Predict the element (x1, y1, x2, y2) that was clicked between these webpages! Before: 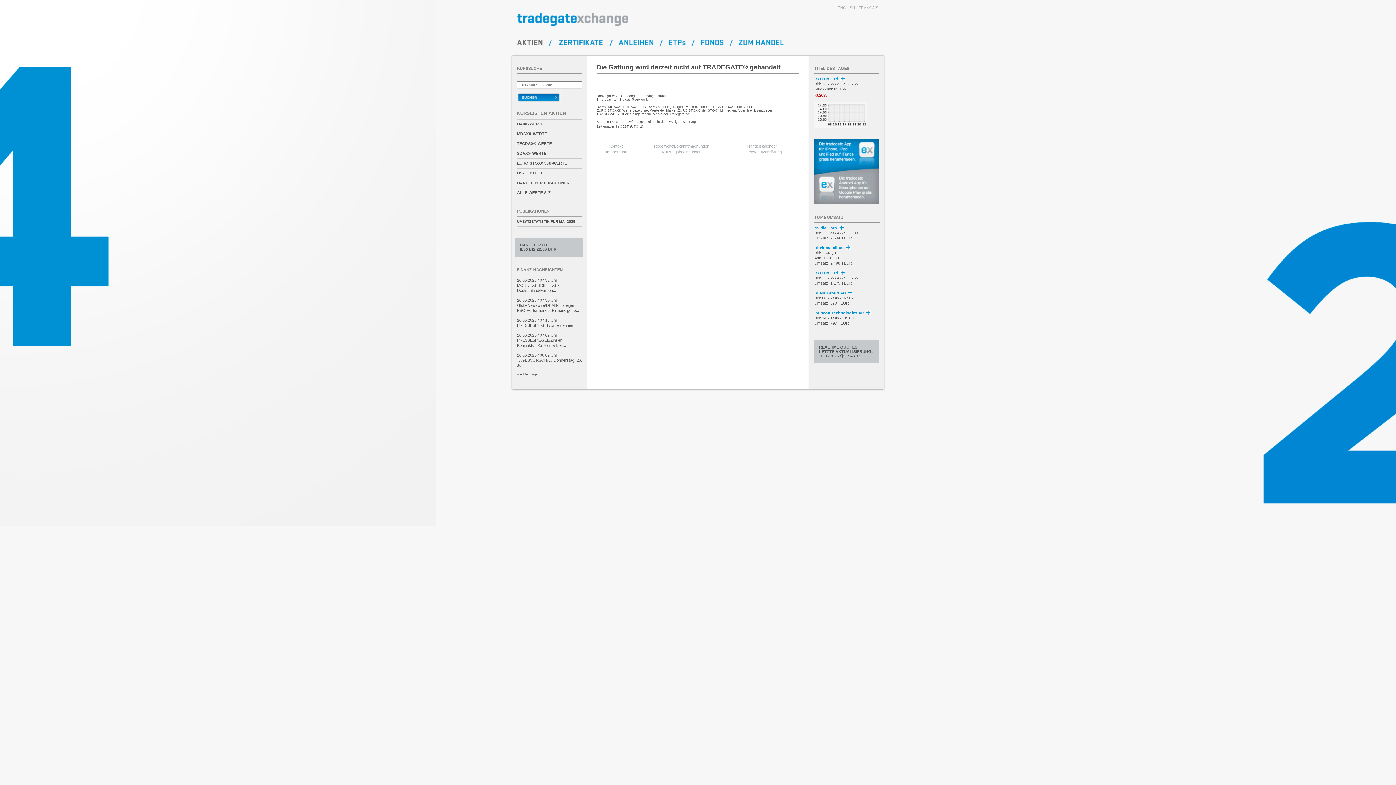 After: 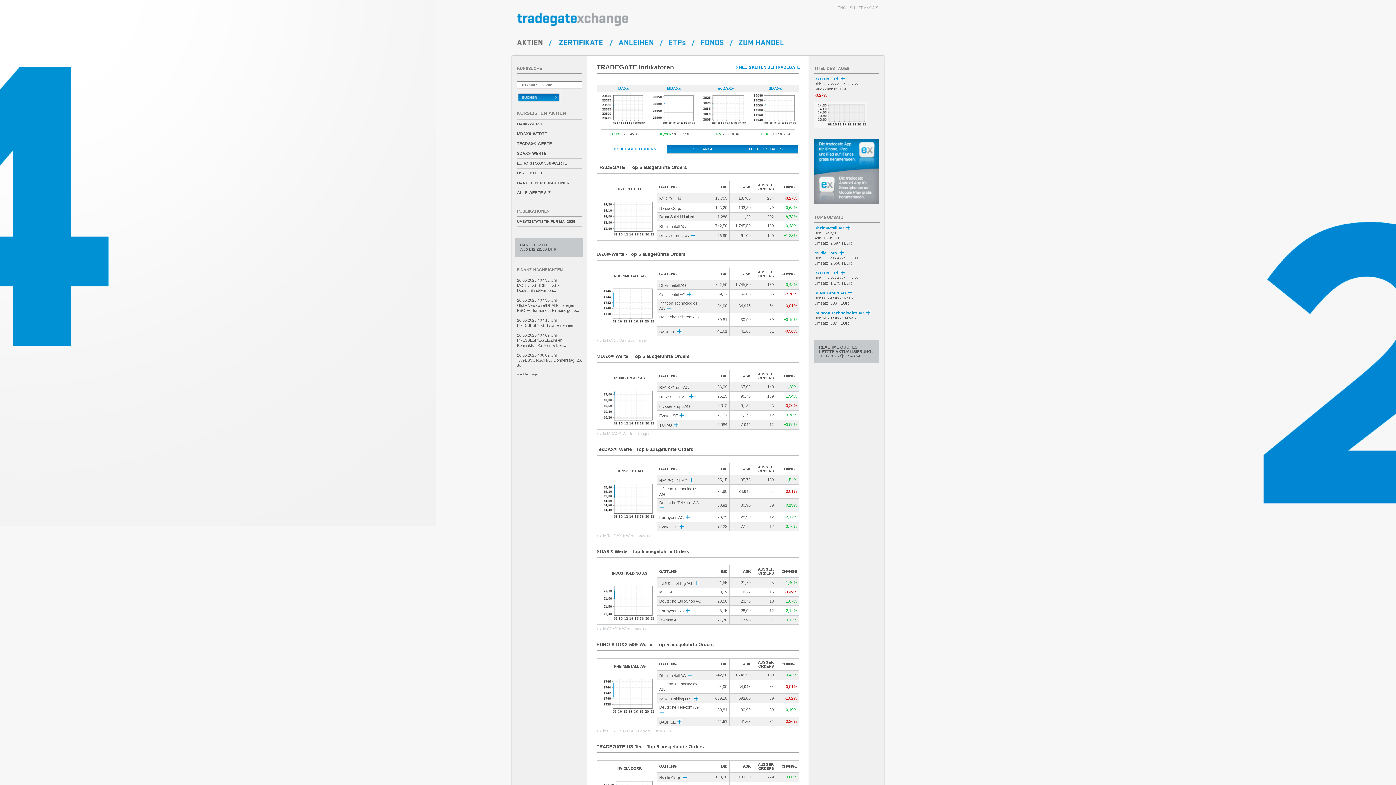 Action: bbox: (517, 17, 629, 29)